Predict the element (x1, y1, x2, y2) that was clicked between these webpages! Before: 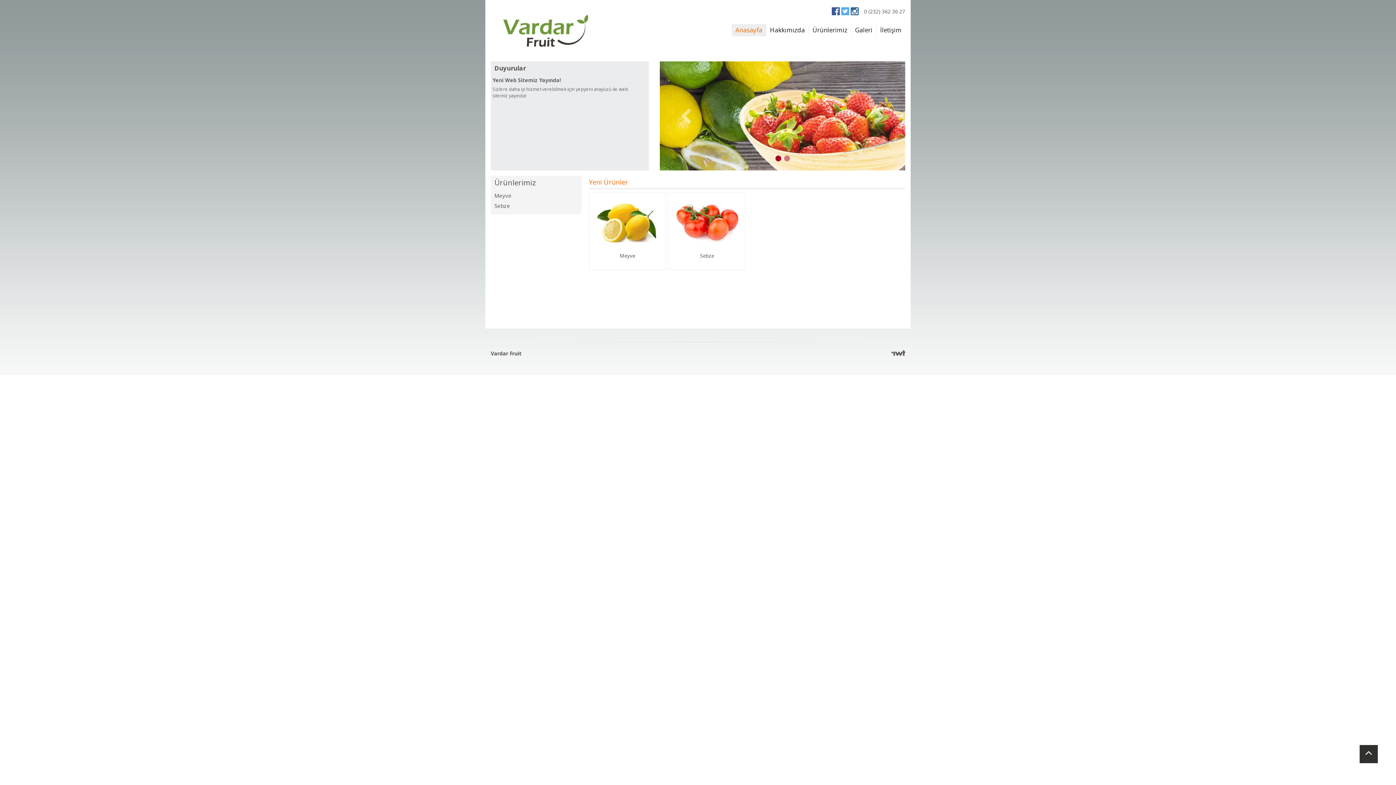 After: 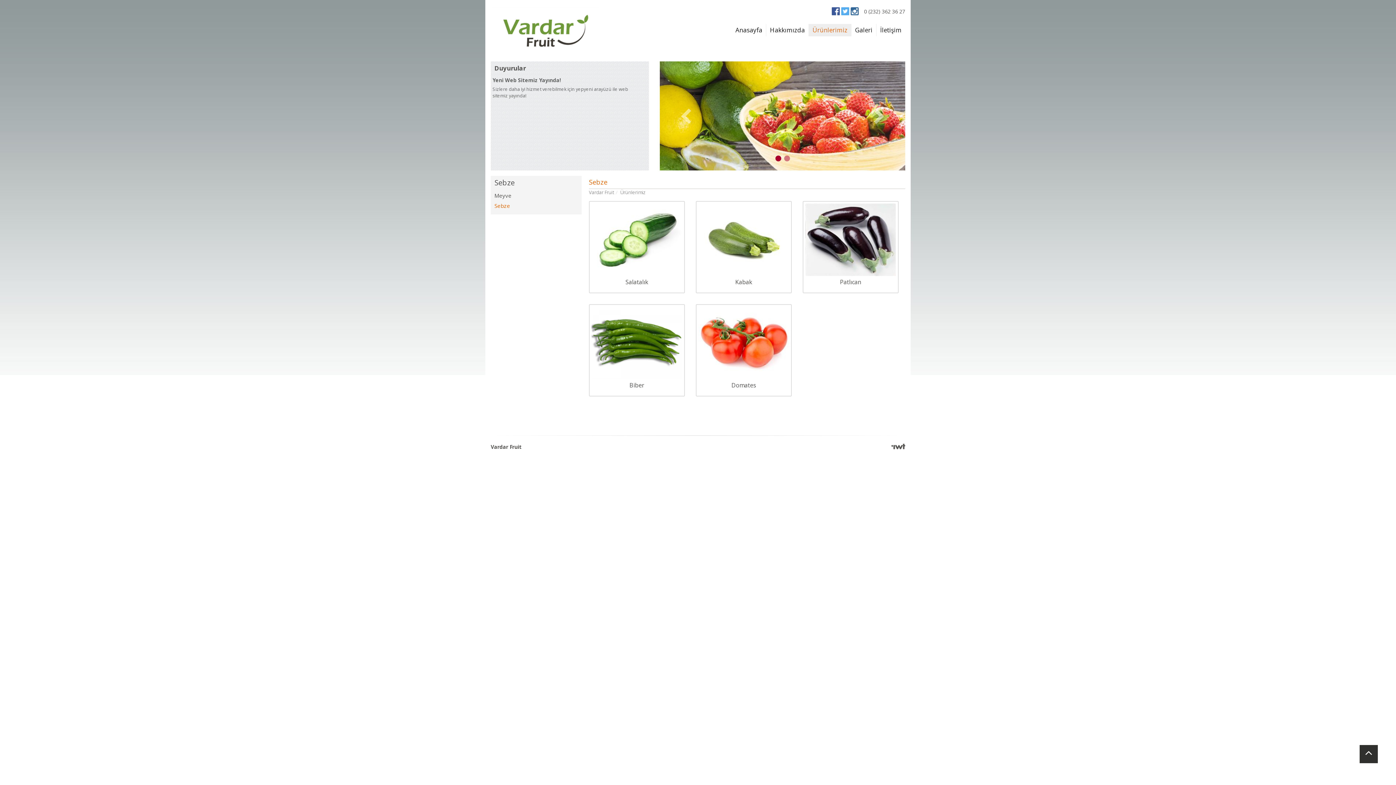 Action: bbox: (674, 243, 740, 250)